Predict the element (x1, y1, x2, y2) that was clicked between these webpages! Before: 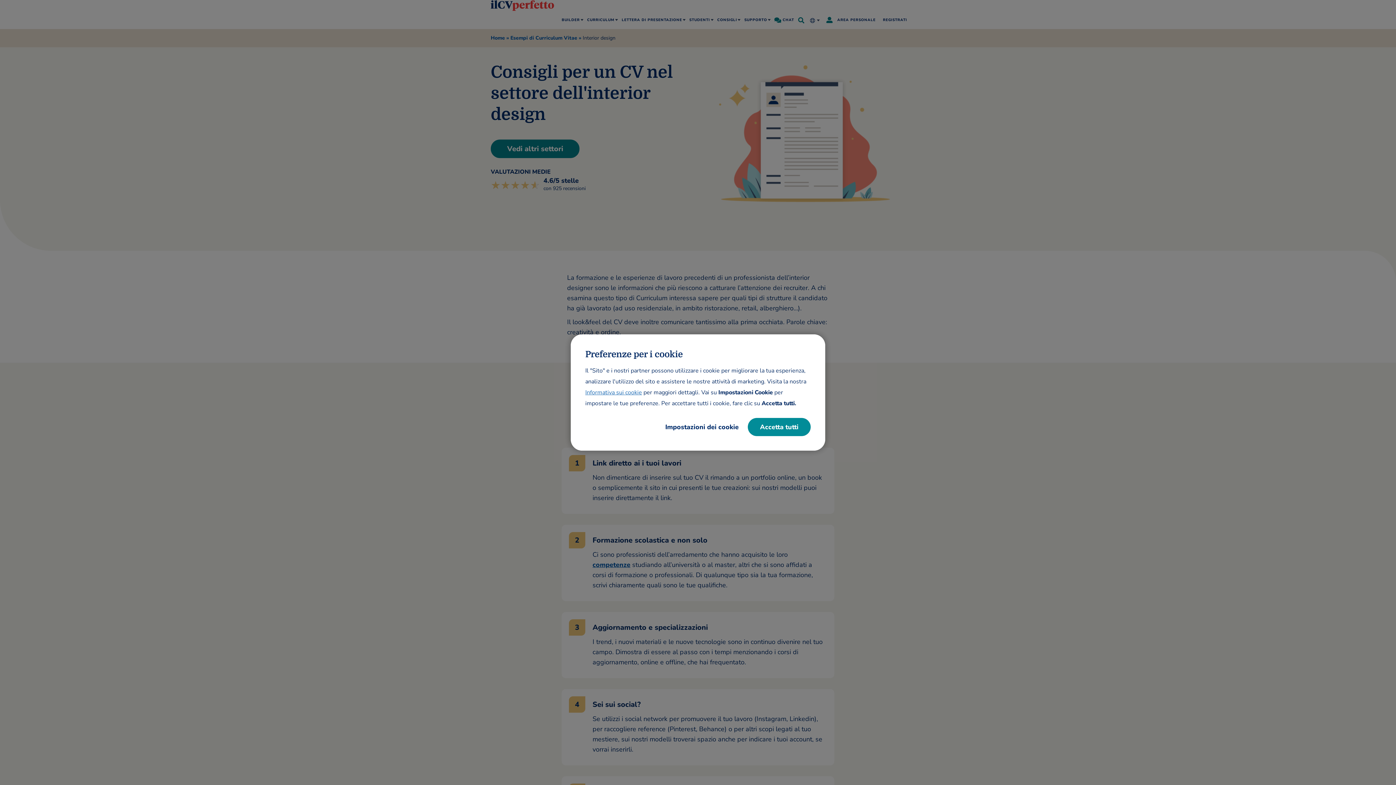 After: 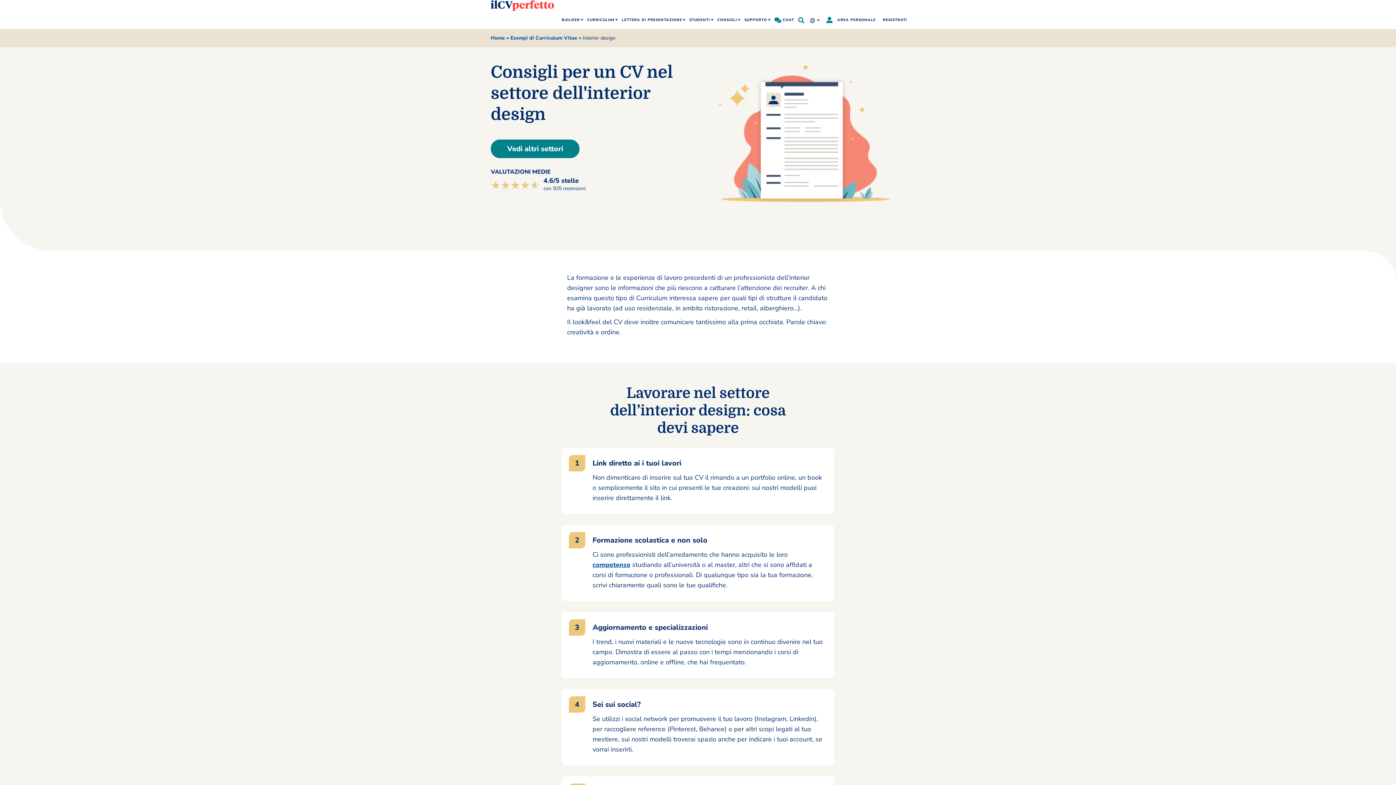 Action: bbox: (748, 418, 810, 436) label: Accetta tutti